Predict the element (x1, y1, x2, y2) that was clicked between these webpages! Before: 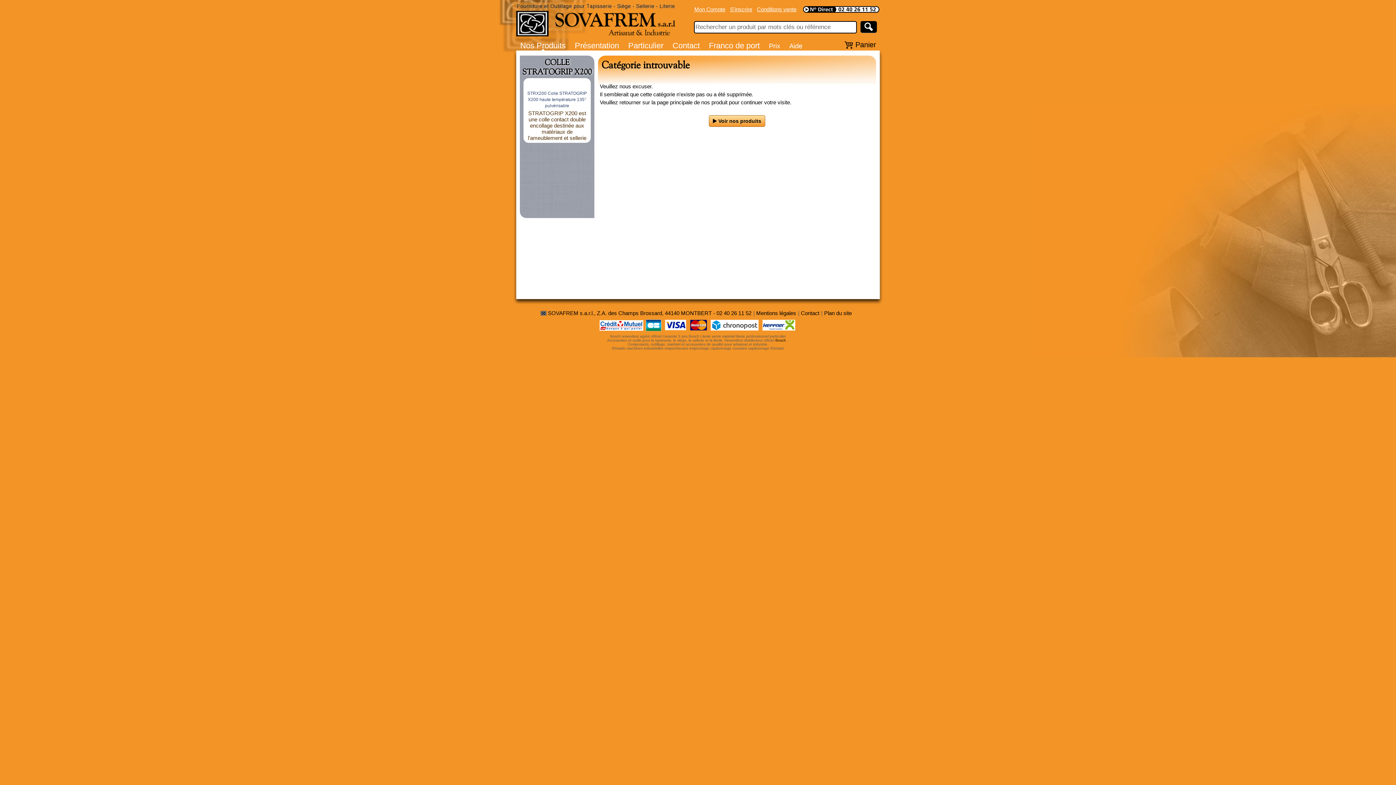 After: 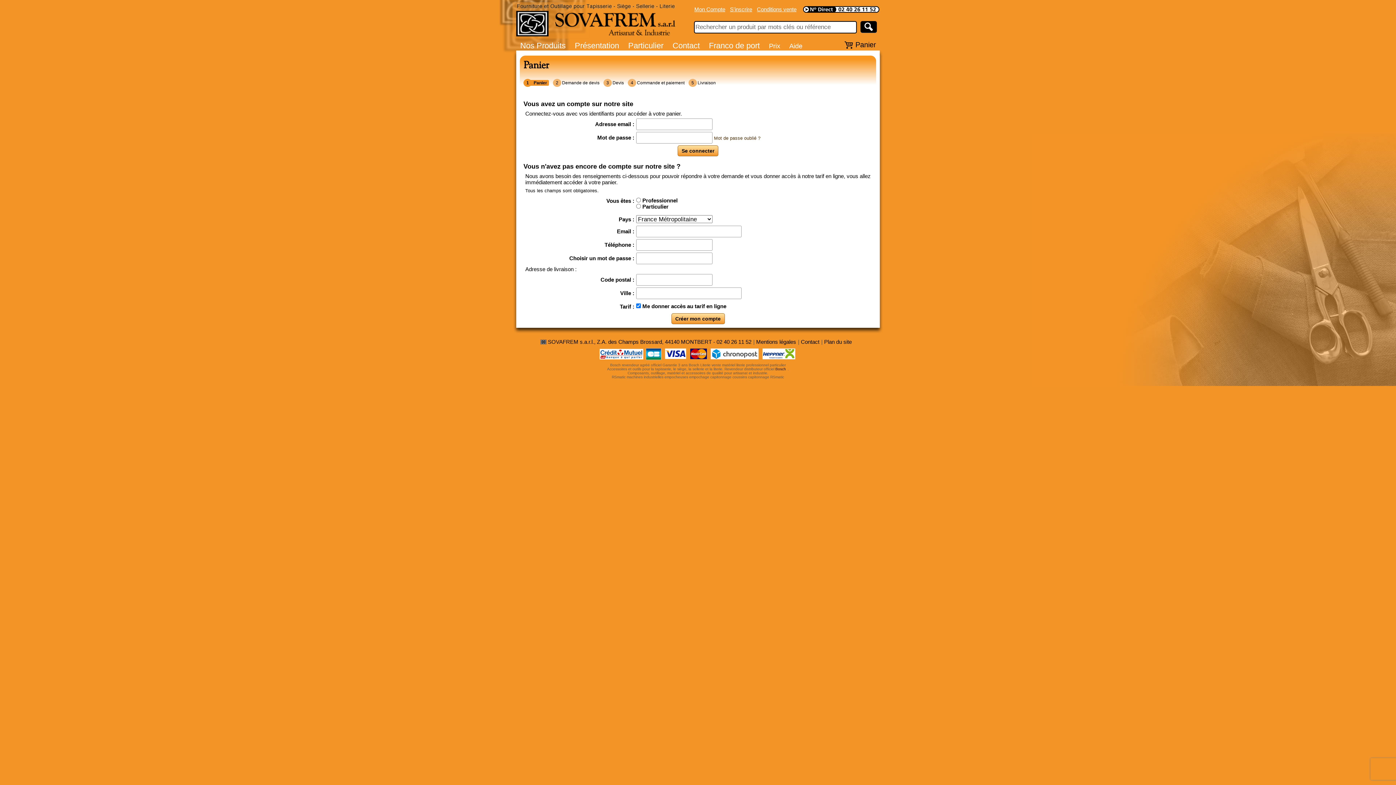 Action: bbox: (844, 40, 876, 48) label: Panier